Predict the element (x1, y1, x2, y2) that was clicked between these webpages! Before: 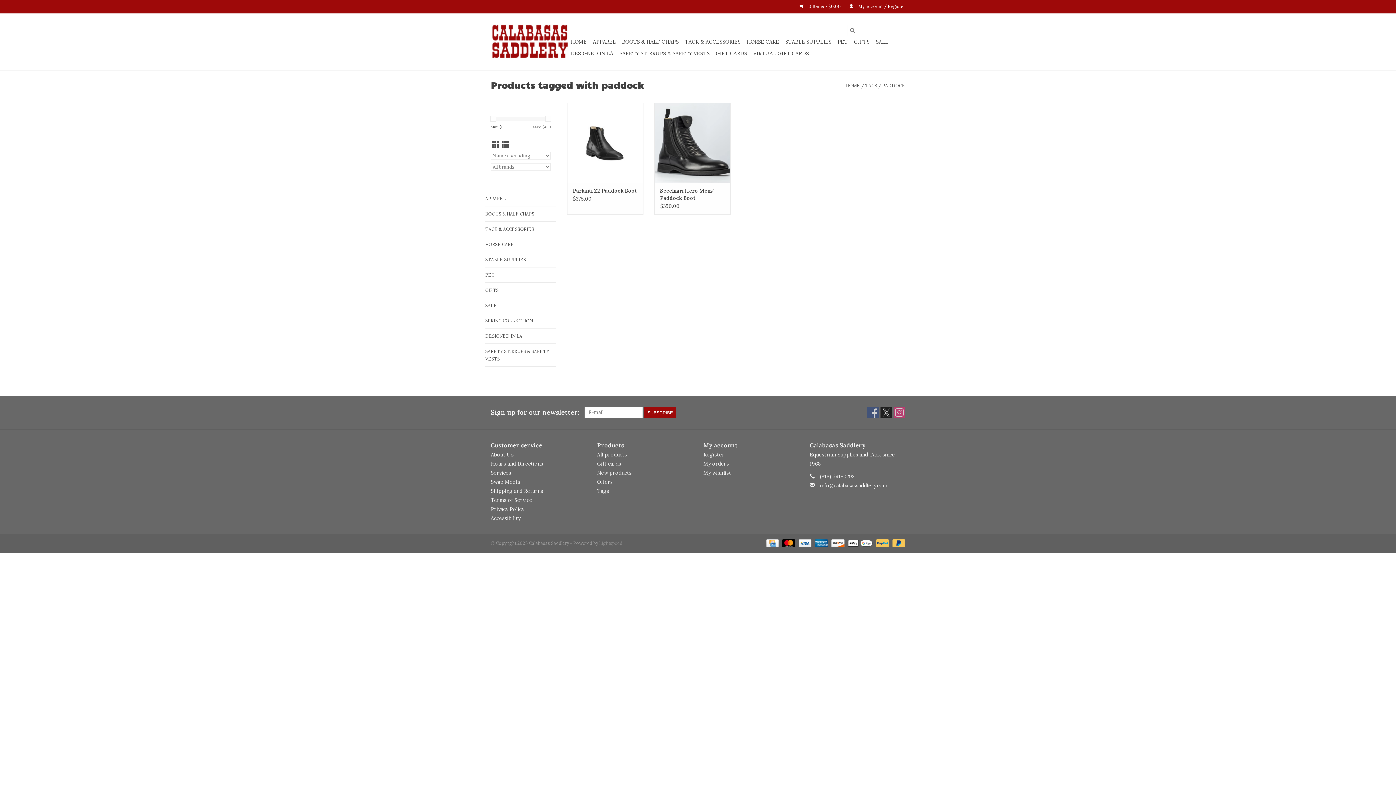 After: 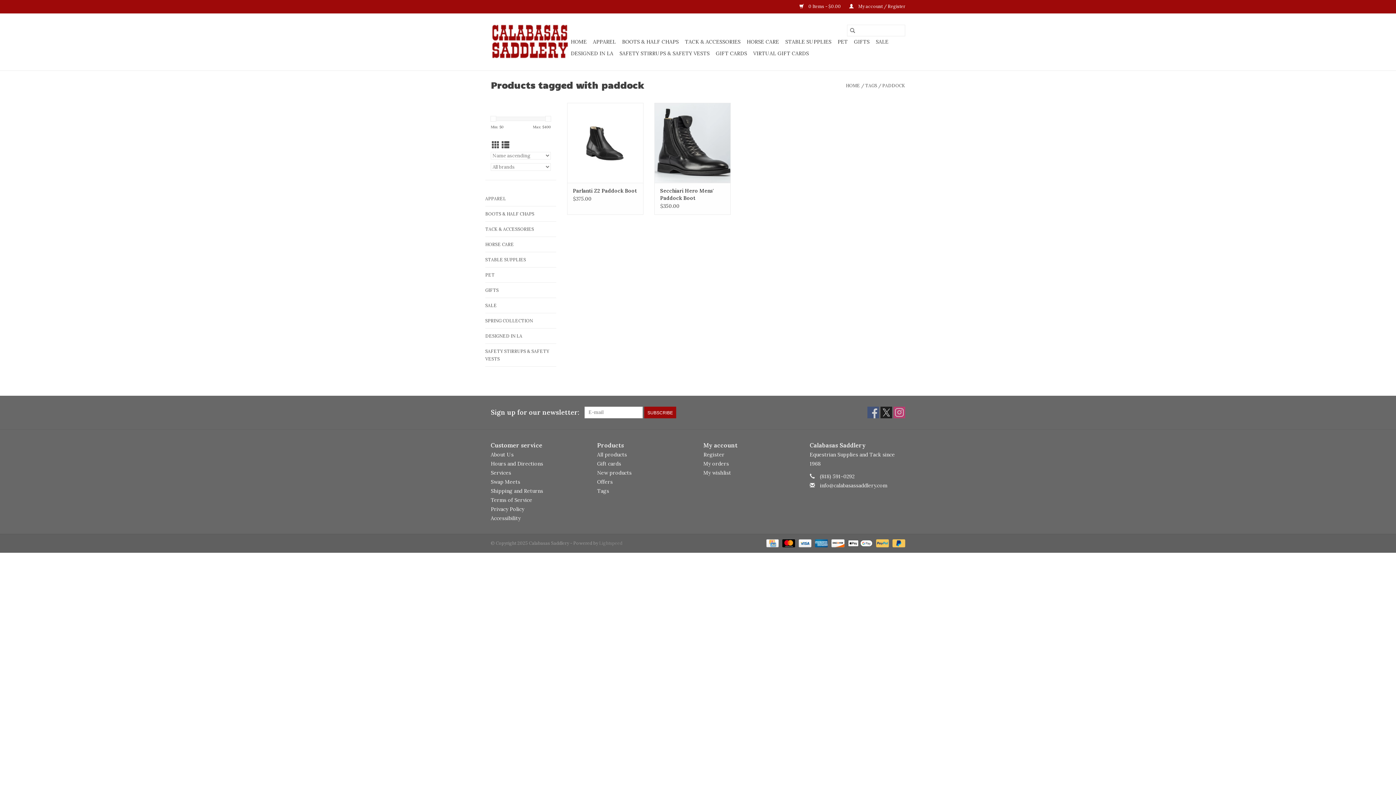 Action: bbox: (545, 116, 551, 121)